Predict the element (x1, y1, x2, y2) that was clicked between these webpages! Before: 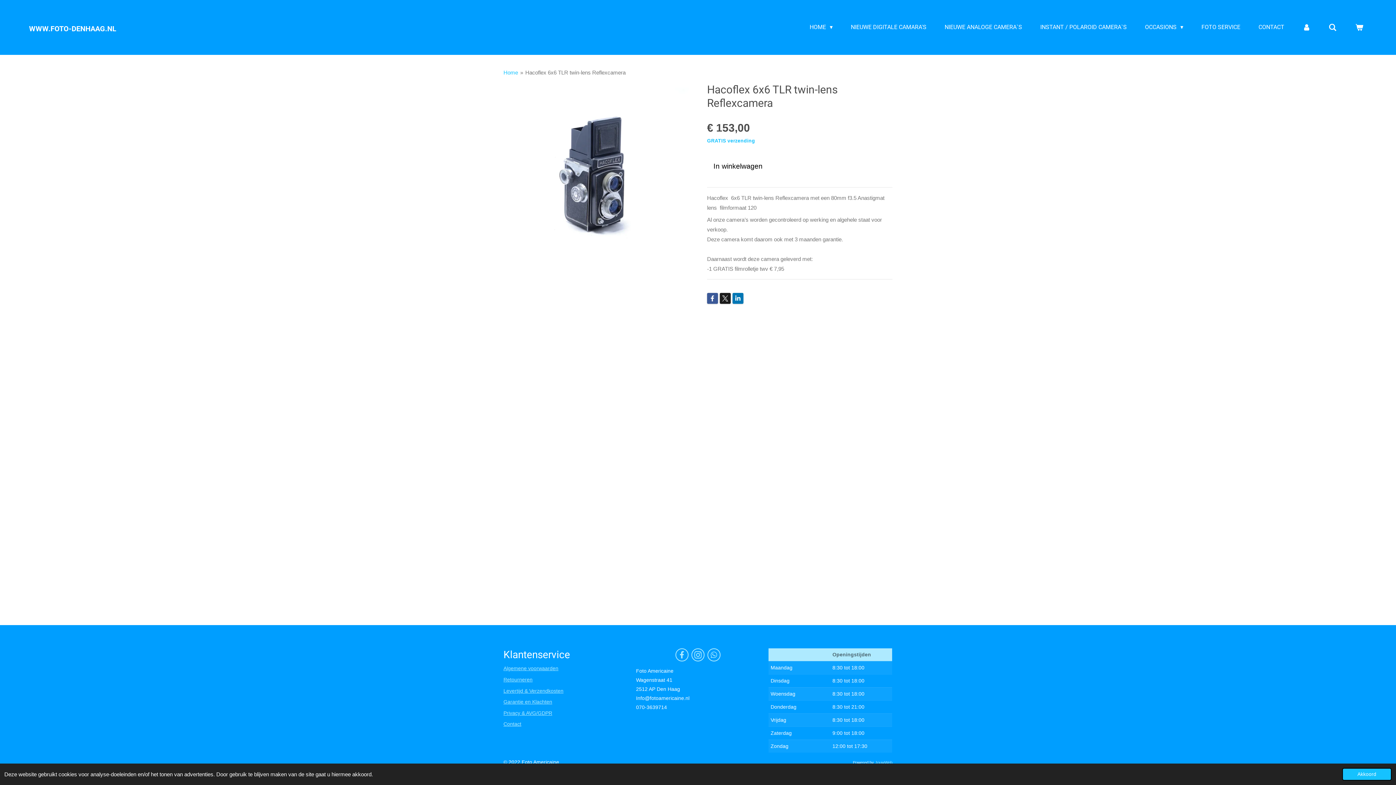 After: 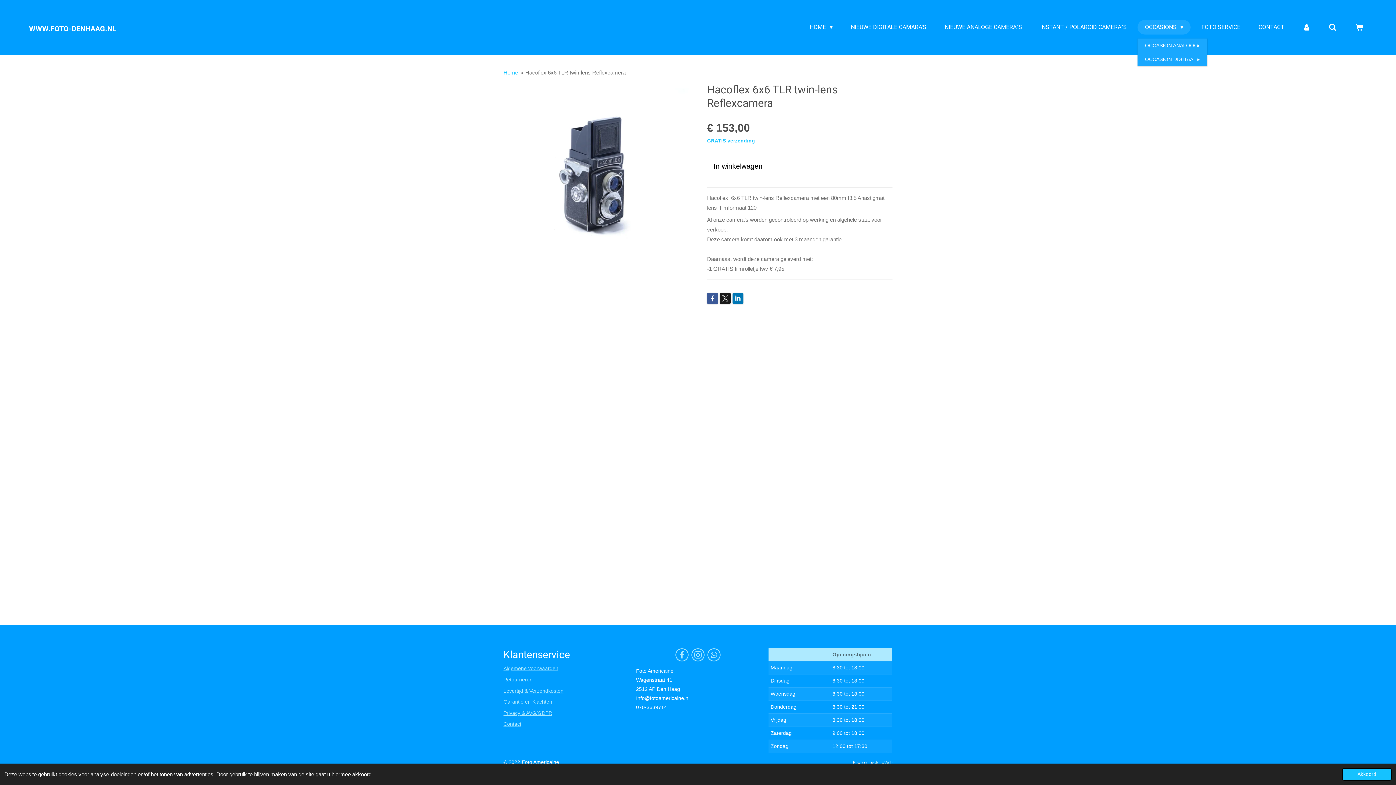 Action: bbox: (1137, 20, 1190, 34) label: OCCASIONS 